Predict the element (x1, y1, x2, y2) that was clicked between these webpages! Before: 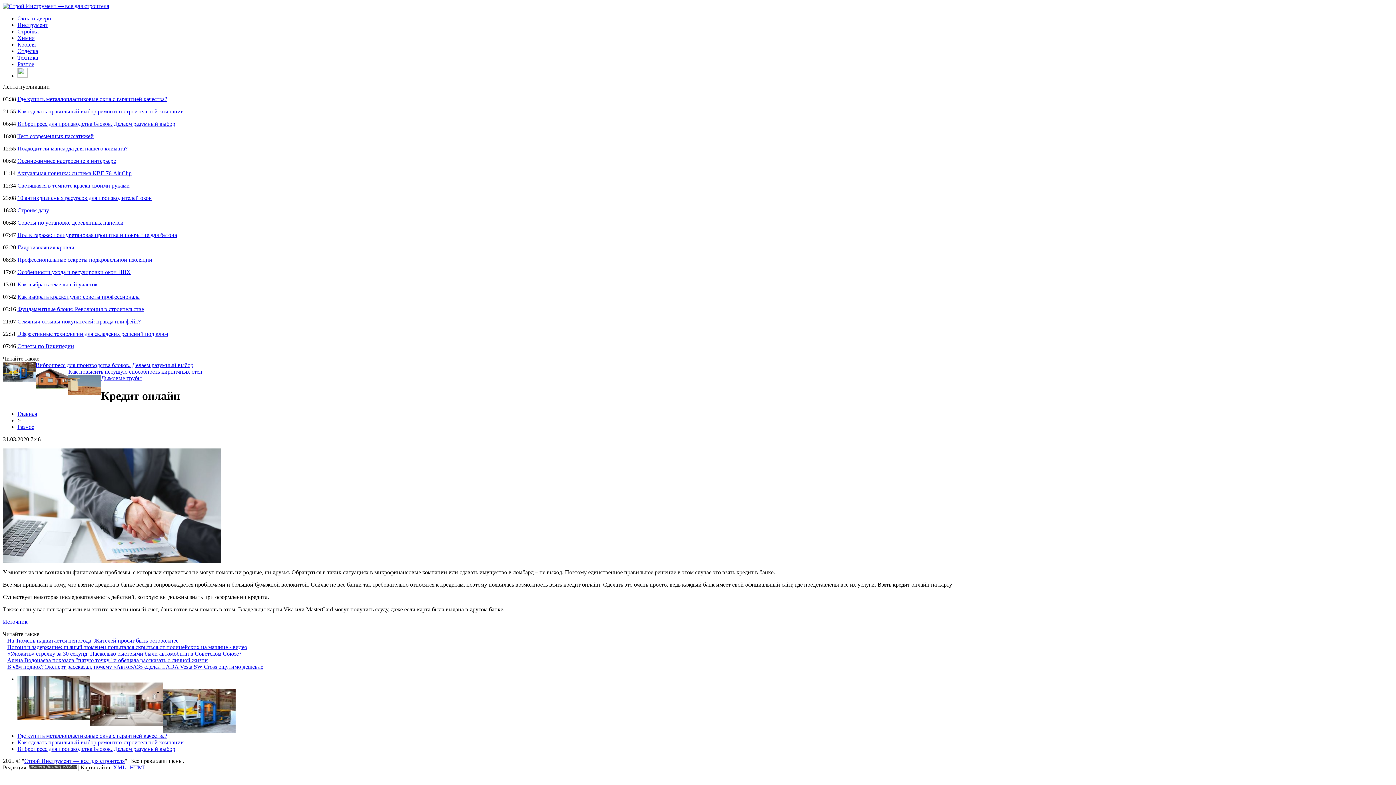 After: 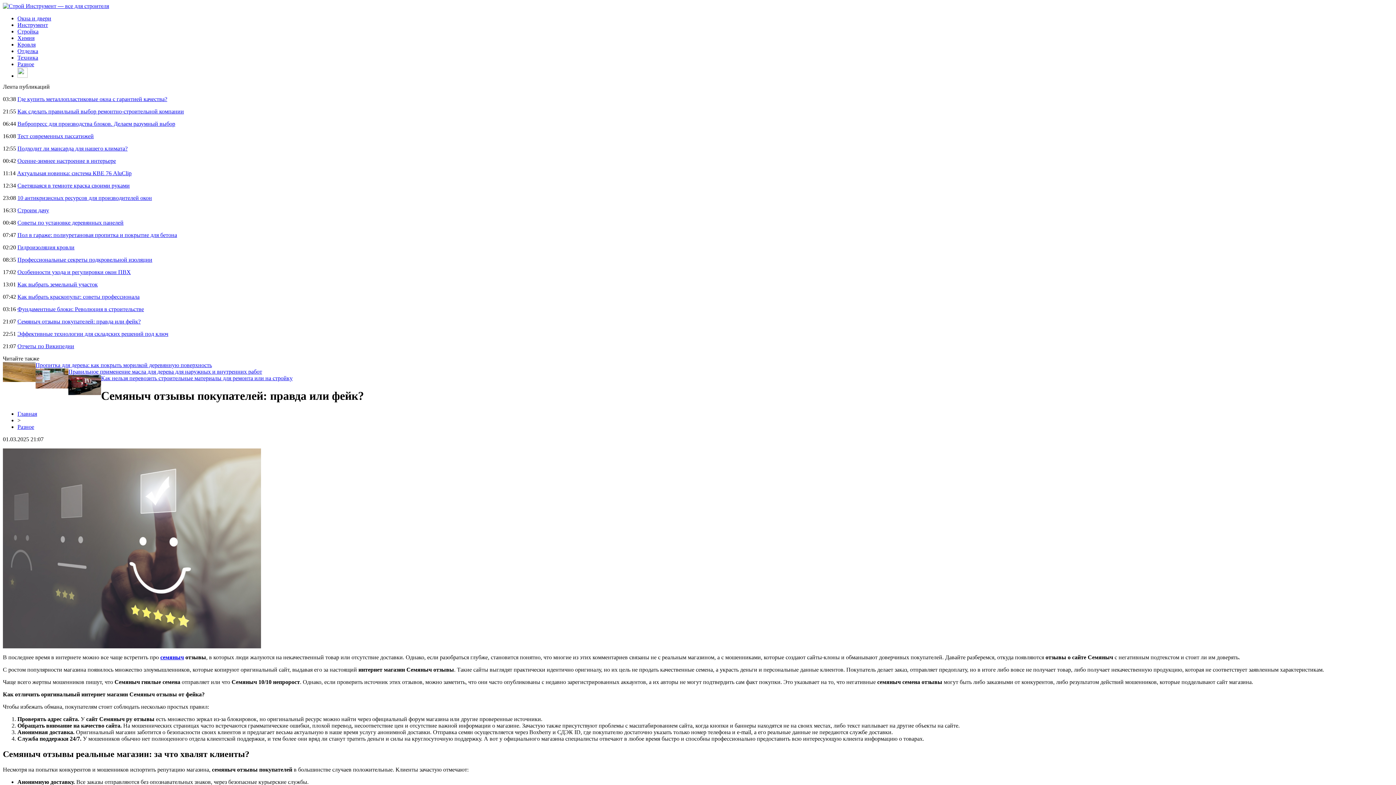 Action: bbox: (17, 318, 140, 324) label: Семяныч отзывы покупателей: правда или фейк?